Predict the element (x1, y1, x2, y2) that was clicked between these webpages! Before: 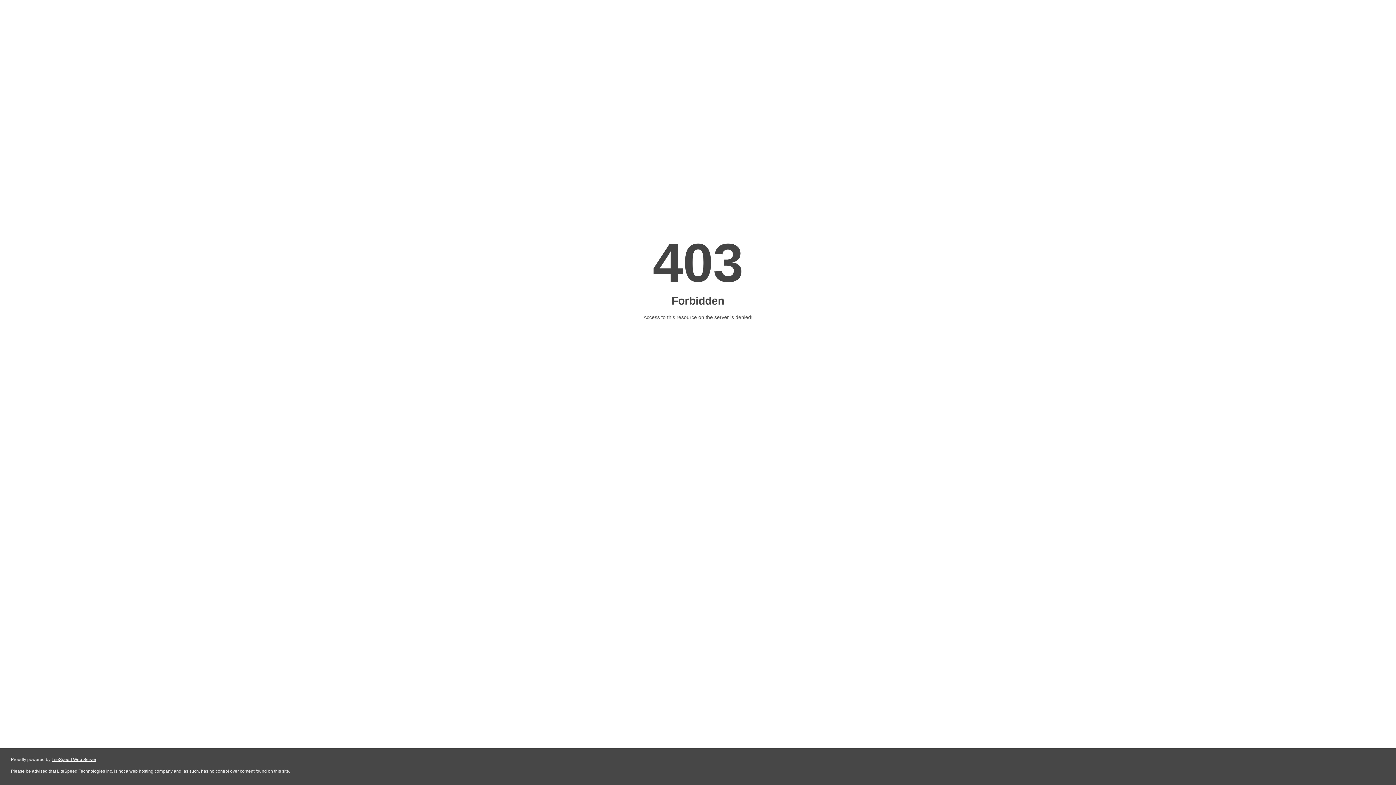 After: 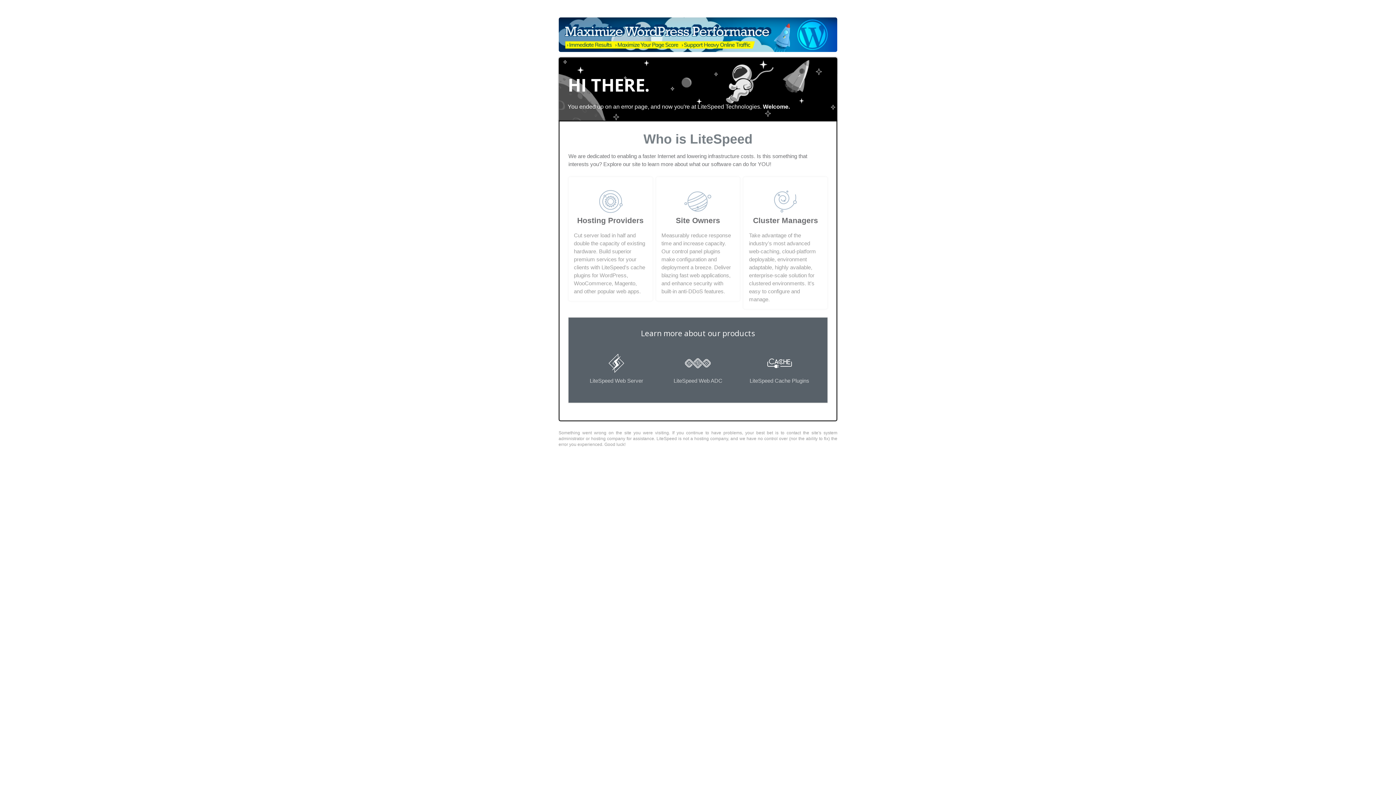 Action: label: LiteSpeed Web Server bbox: (51, 757, 96, 762)